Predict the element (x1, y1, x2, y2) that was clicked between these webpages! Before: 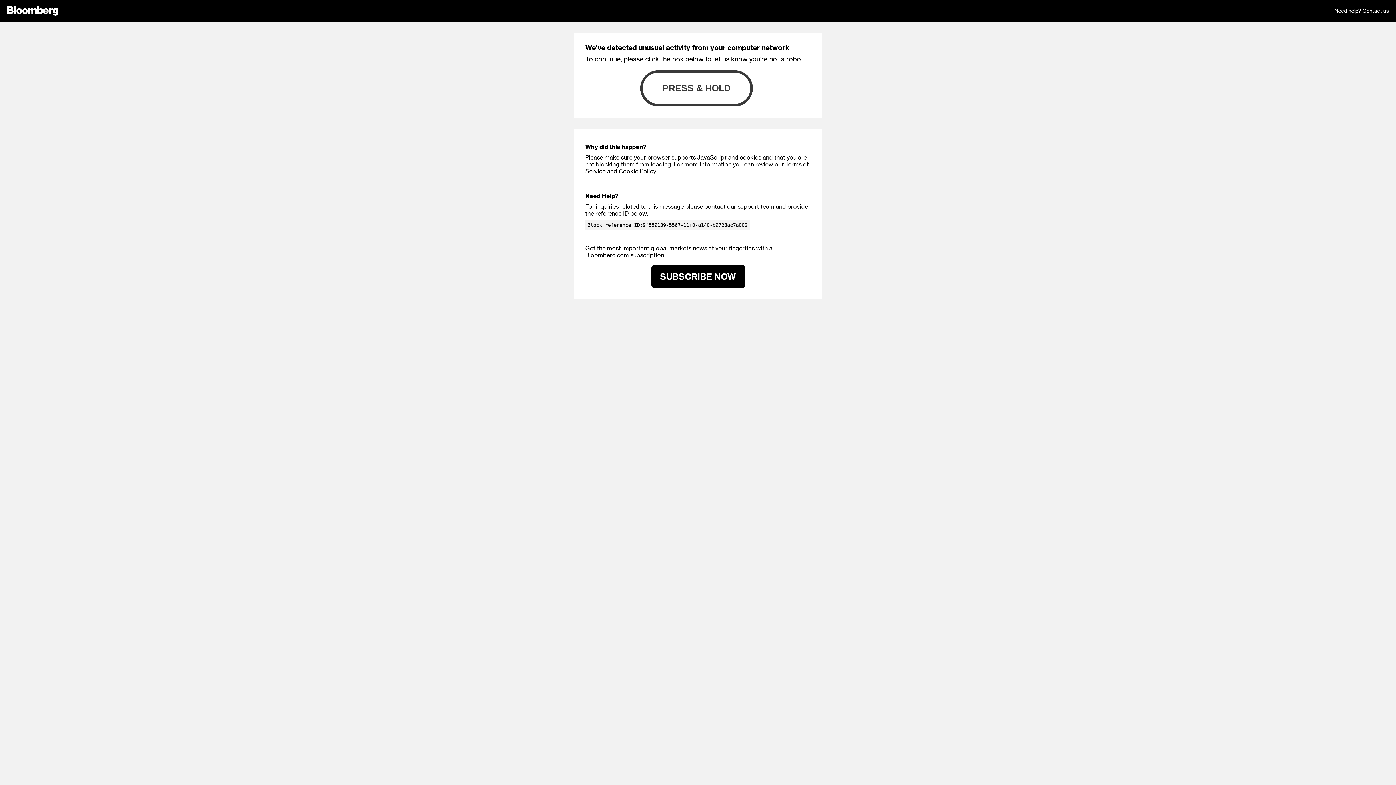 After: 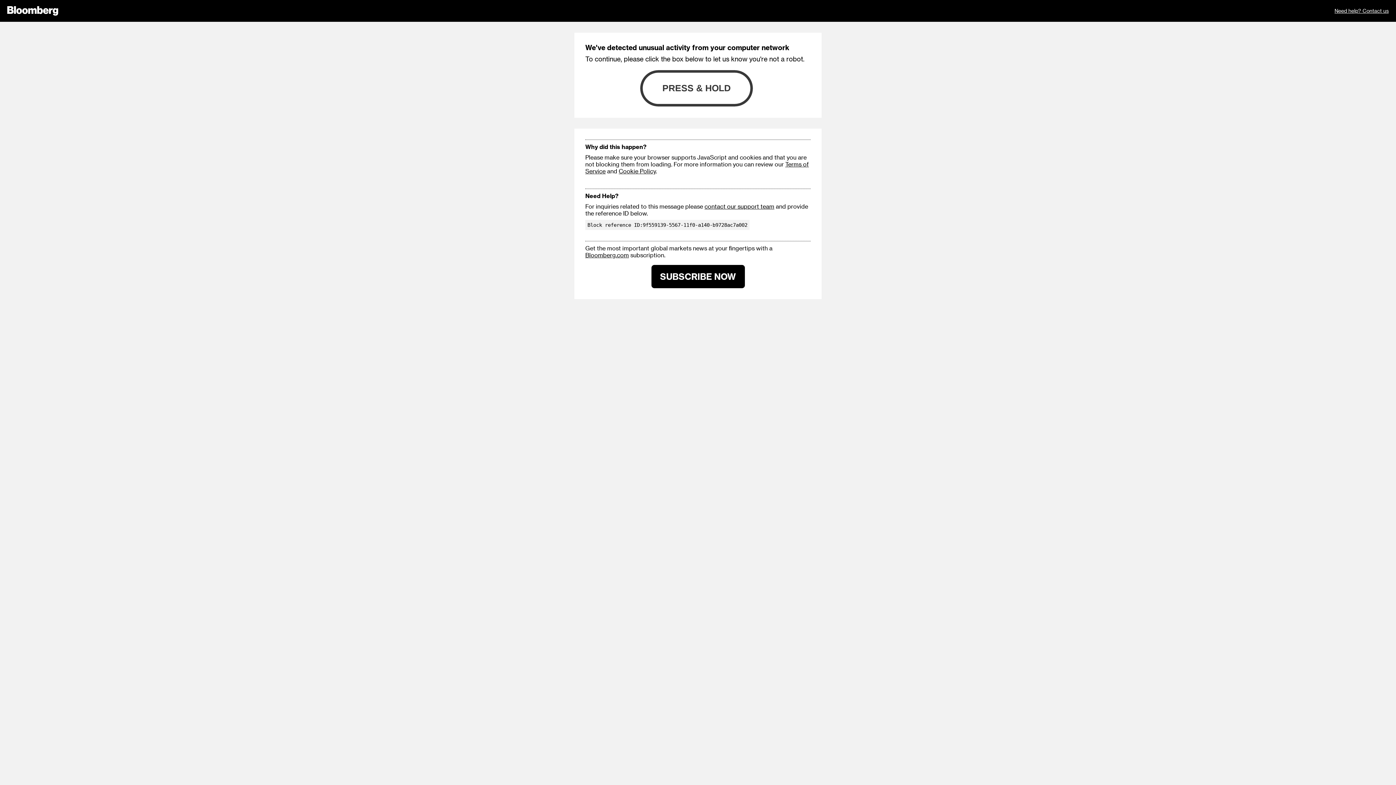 Action: bbox: (1334, 0, 1389, 21) label: Need help? Contact us